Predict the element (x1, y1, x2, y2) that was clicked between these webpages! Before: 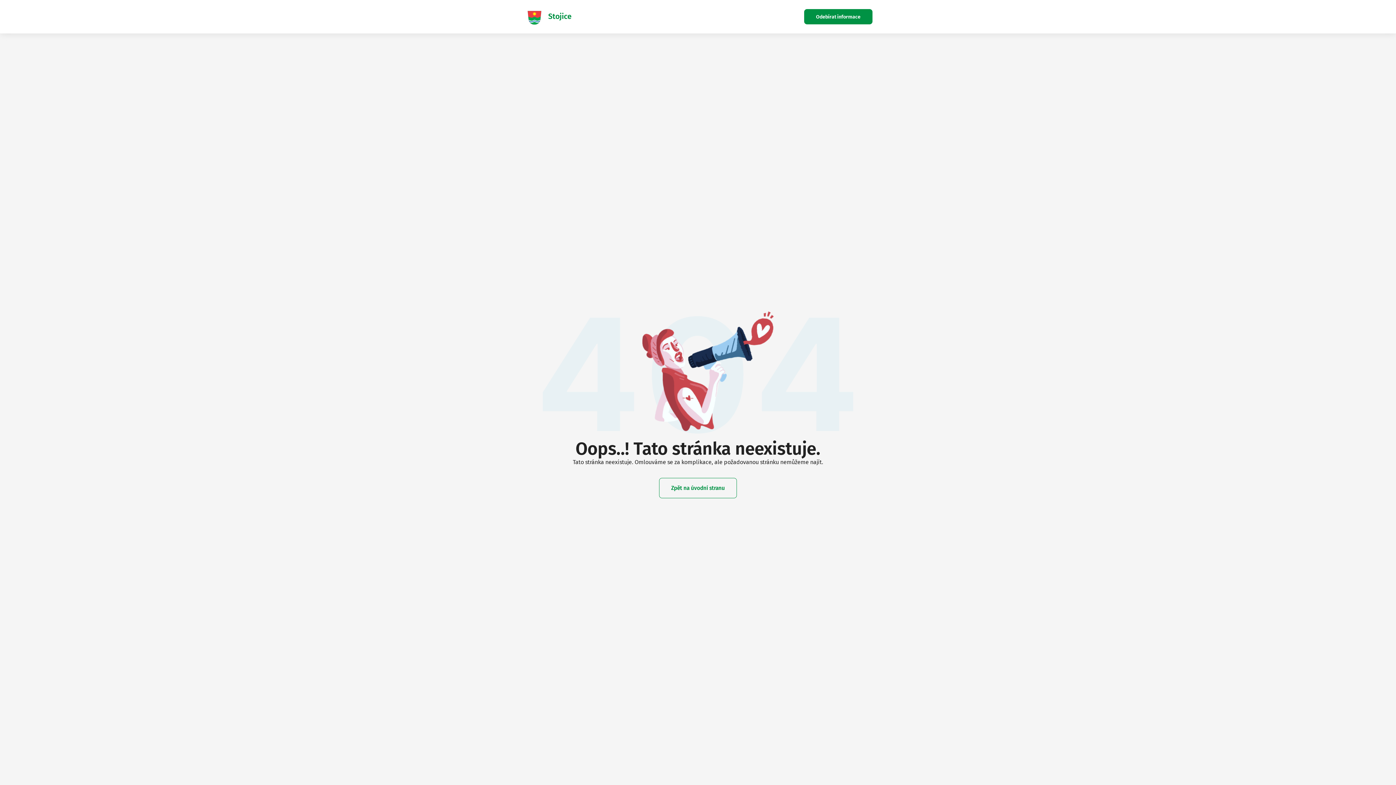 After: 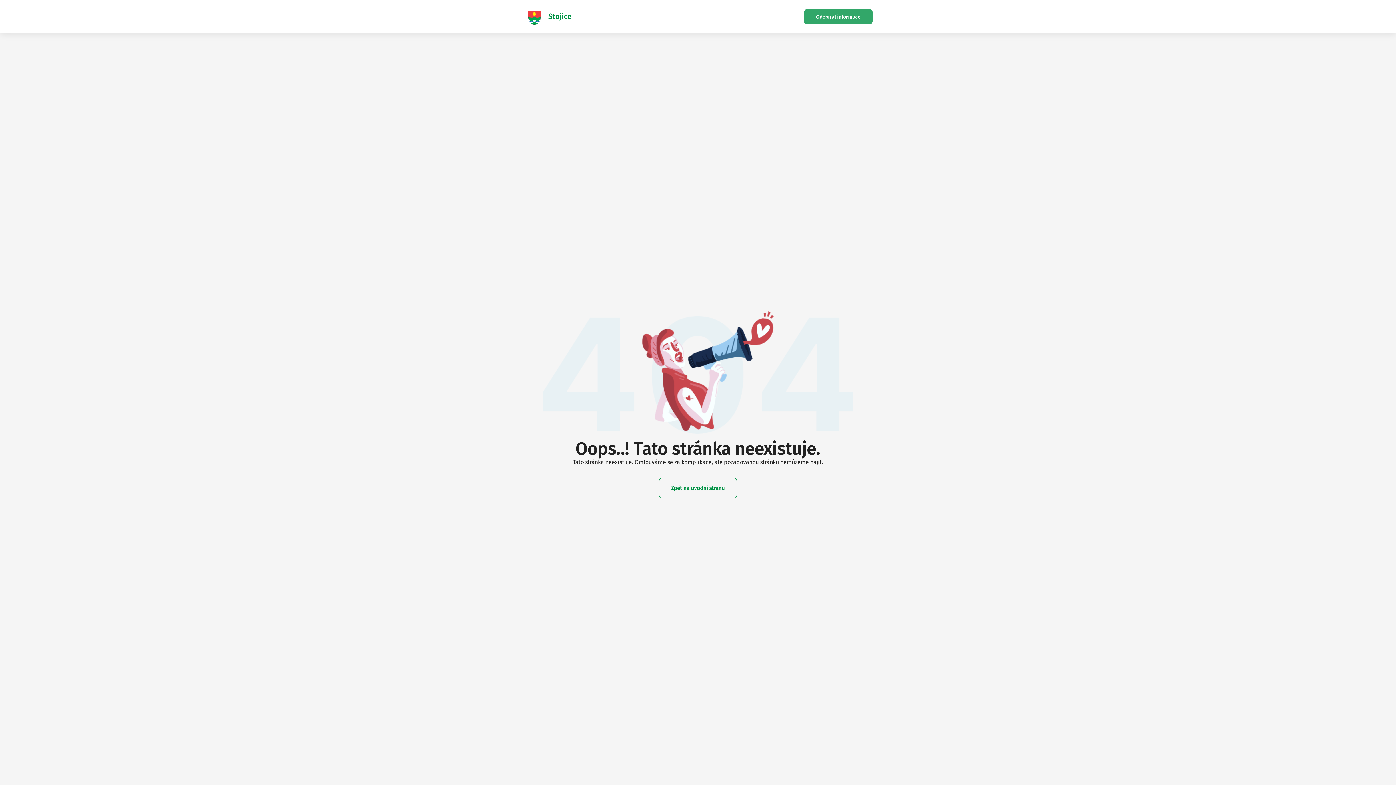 Action: label: Odebírat informace bbox: (804, 8, 872, 24)